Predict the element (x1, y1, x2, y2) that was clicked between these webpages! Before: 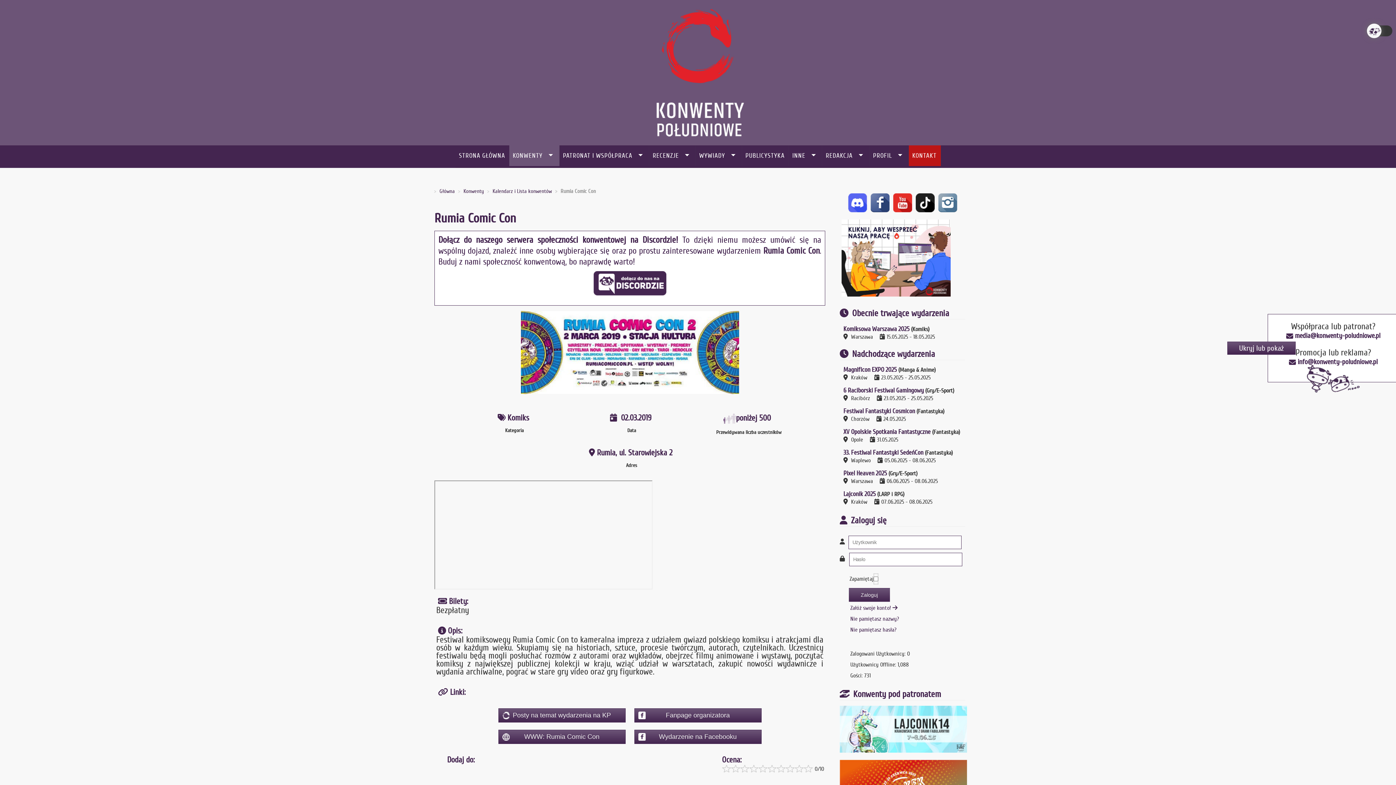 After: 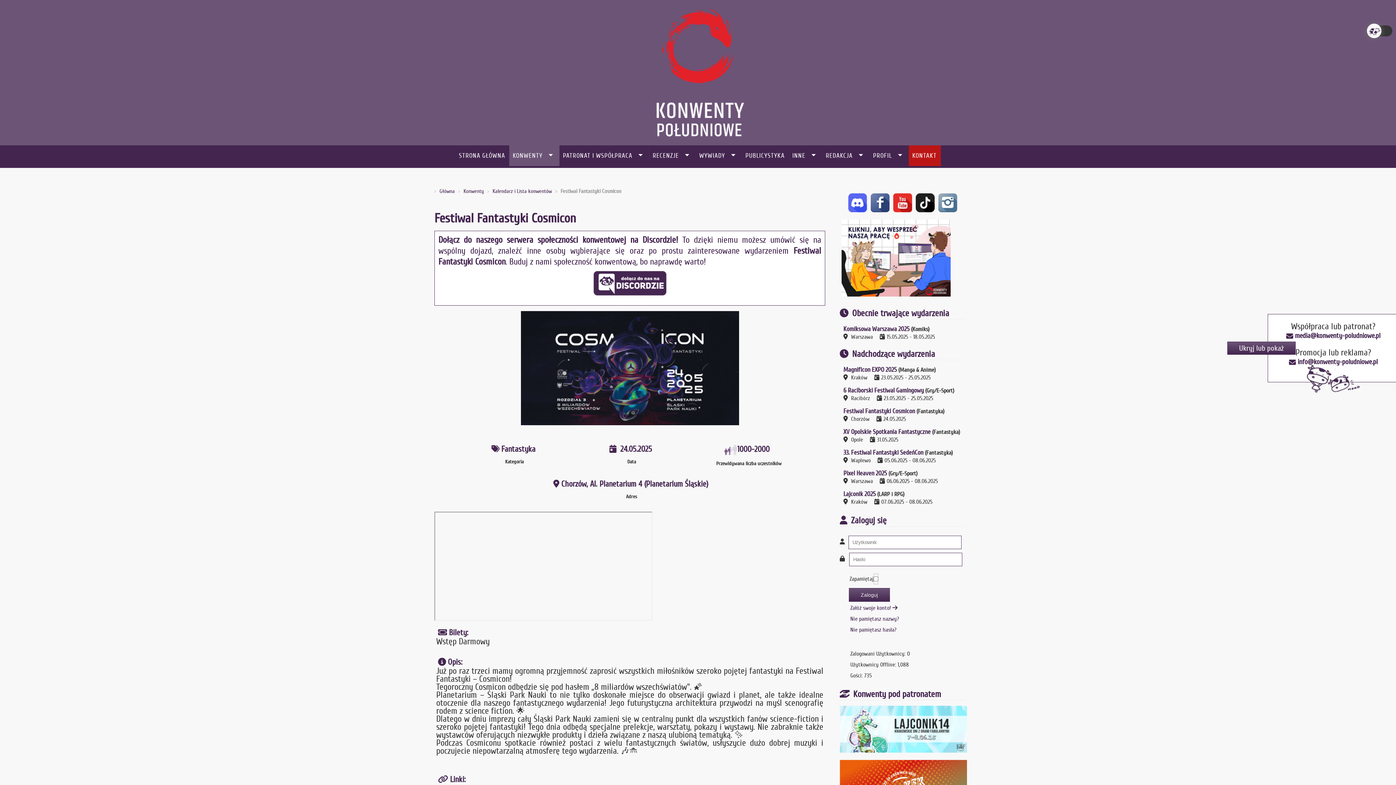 Action: label: Festiwal Fantastyki Cosmicon  bbox: (843, 407, 916, 415)